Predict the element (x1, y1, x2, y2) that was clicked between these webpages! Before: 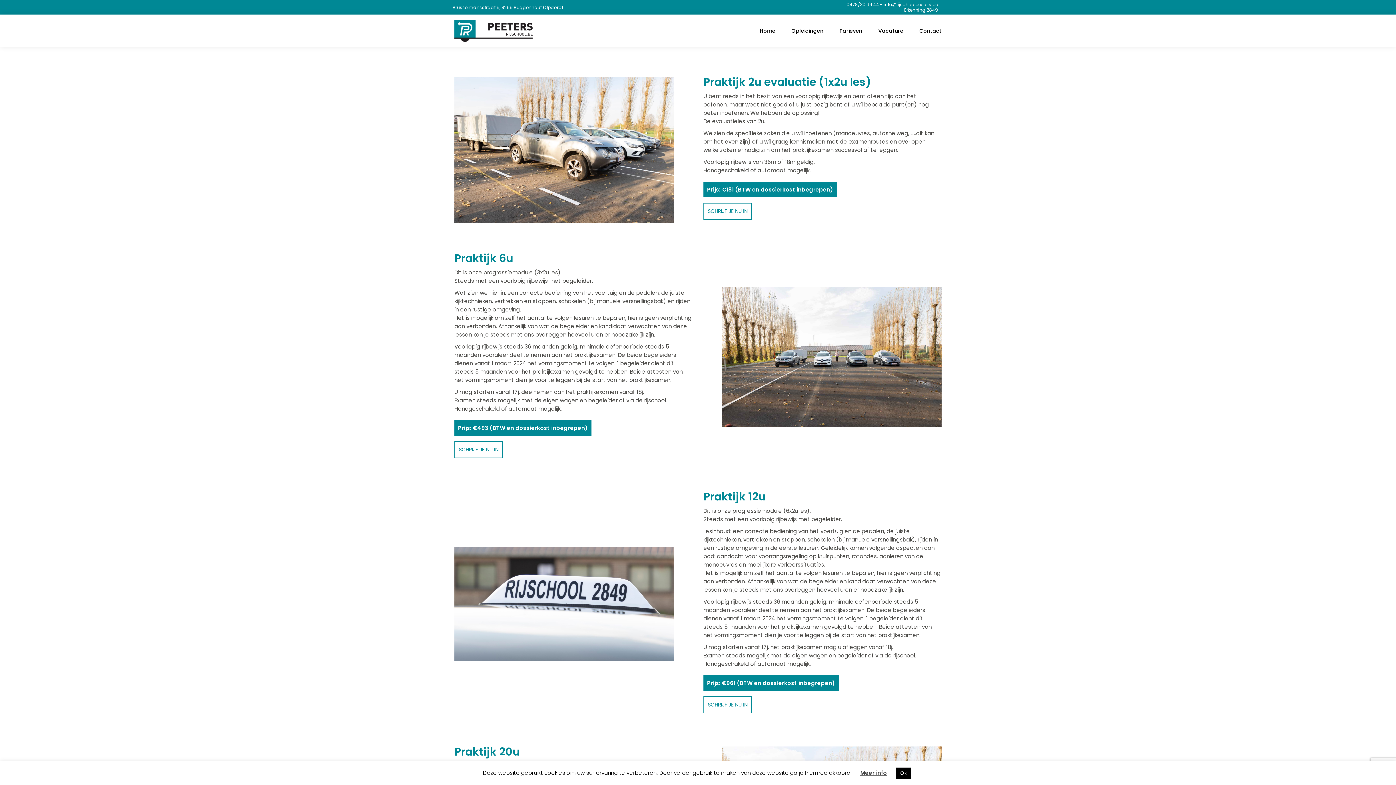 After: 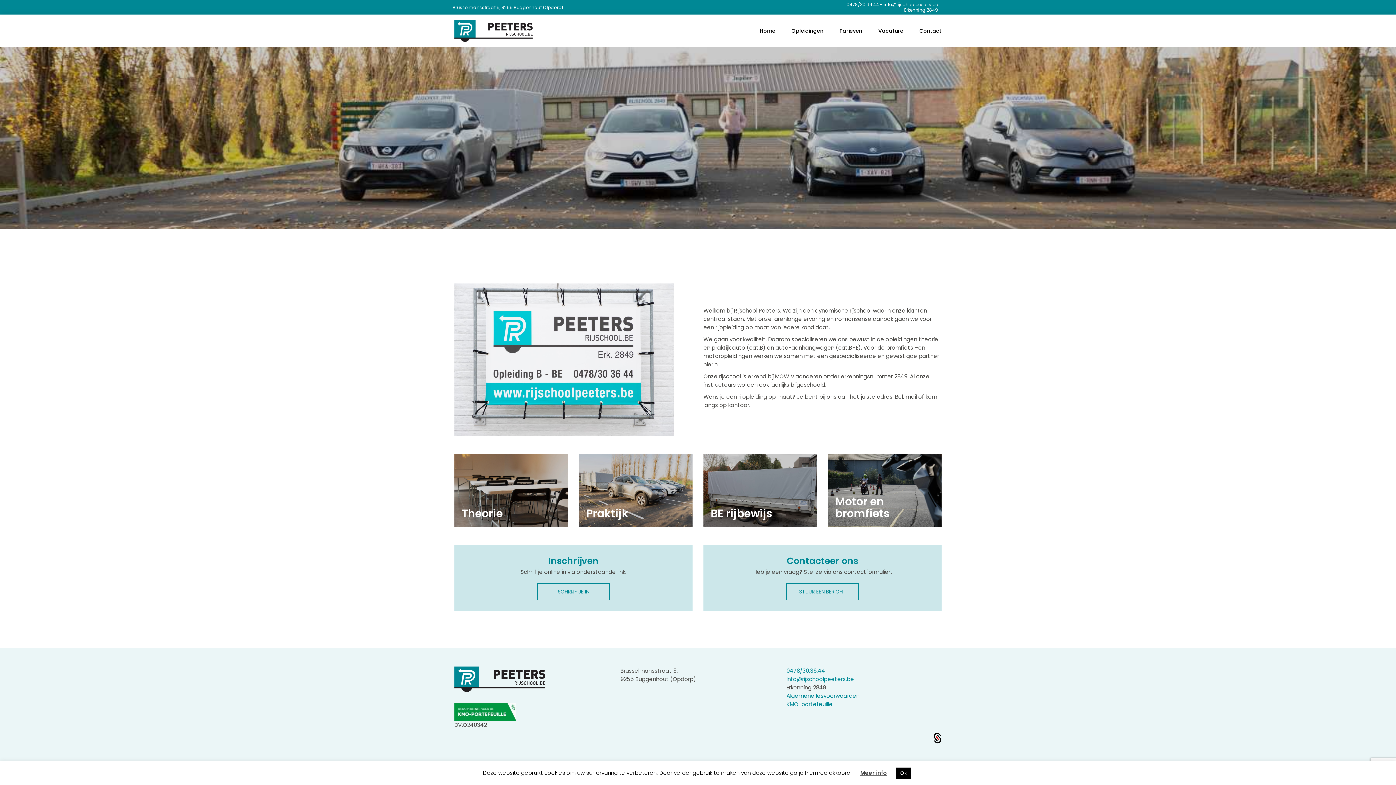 Action: bbox: (454, 24, 532, 31)